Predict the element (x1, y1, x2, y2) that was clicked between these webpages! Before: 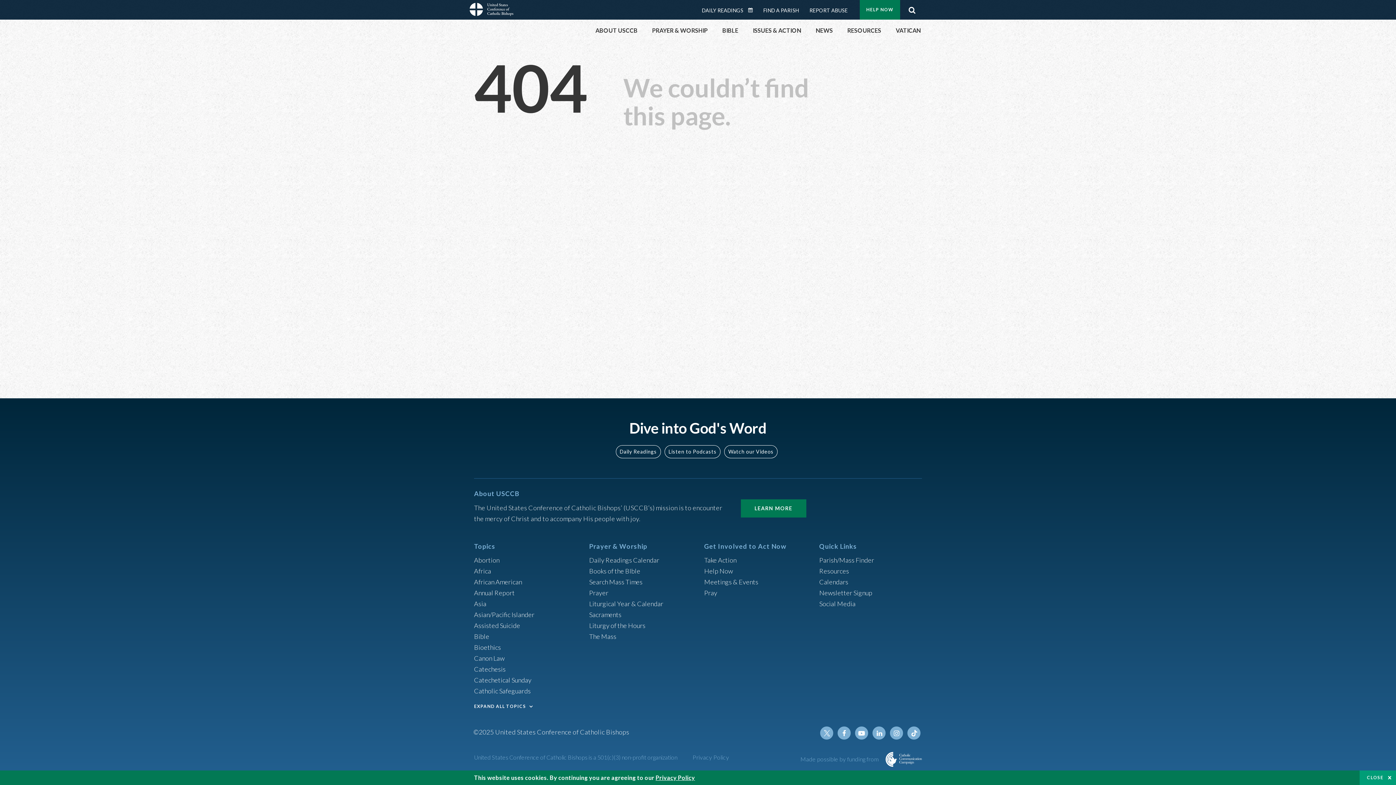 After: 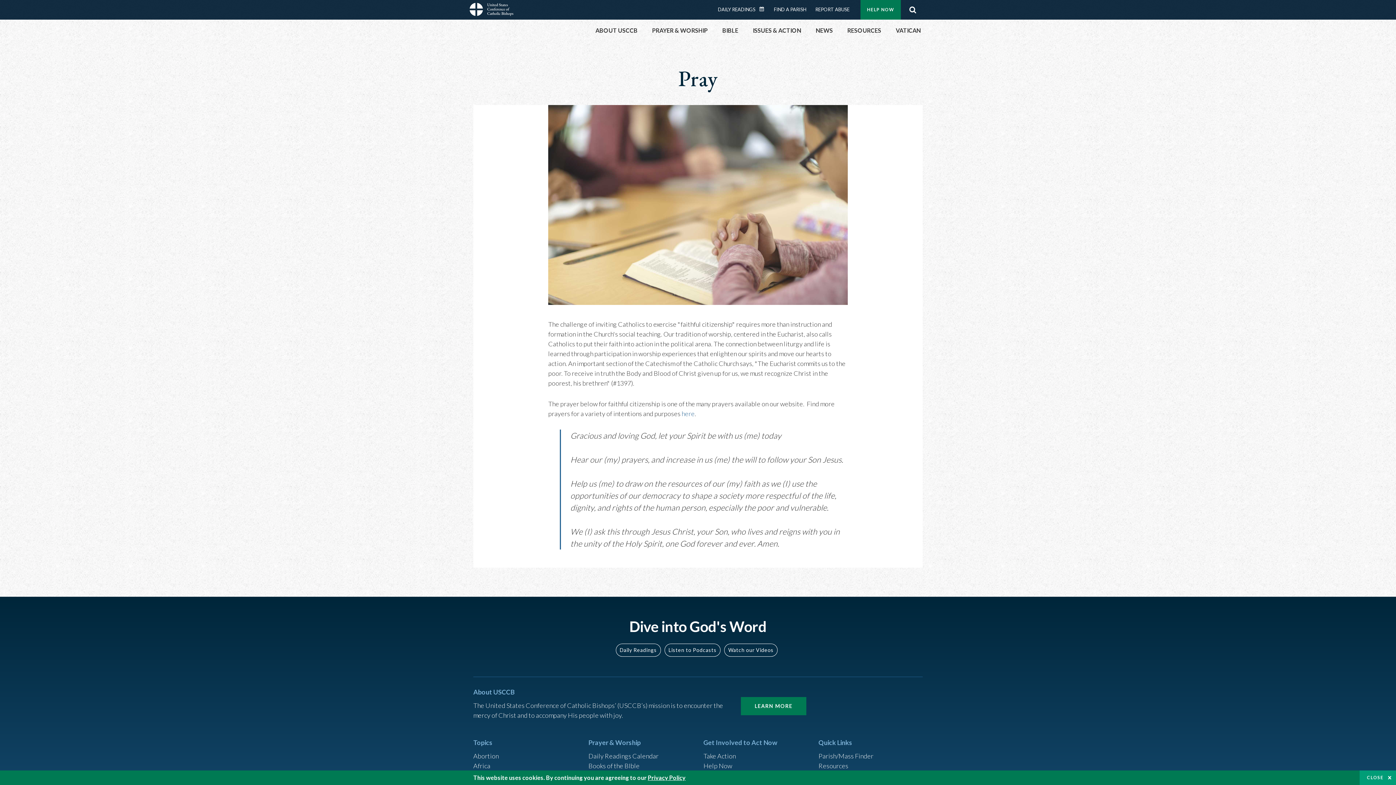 Action: label: Pray bbox: (704, 588, 717, 596)